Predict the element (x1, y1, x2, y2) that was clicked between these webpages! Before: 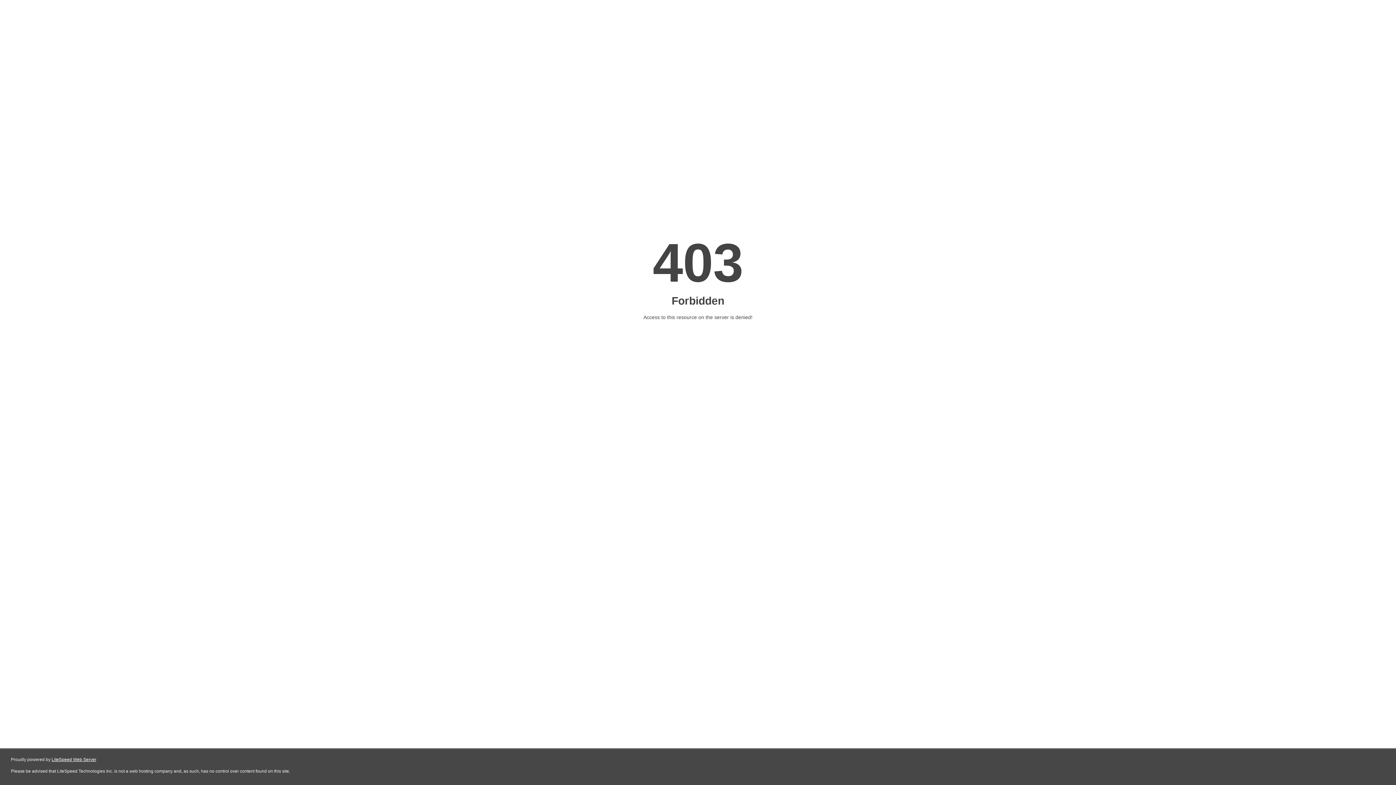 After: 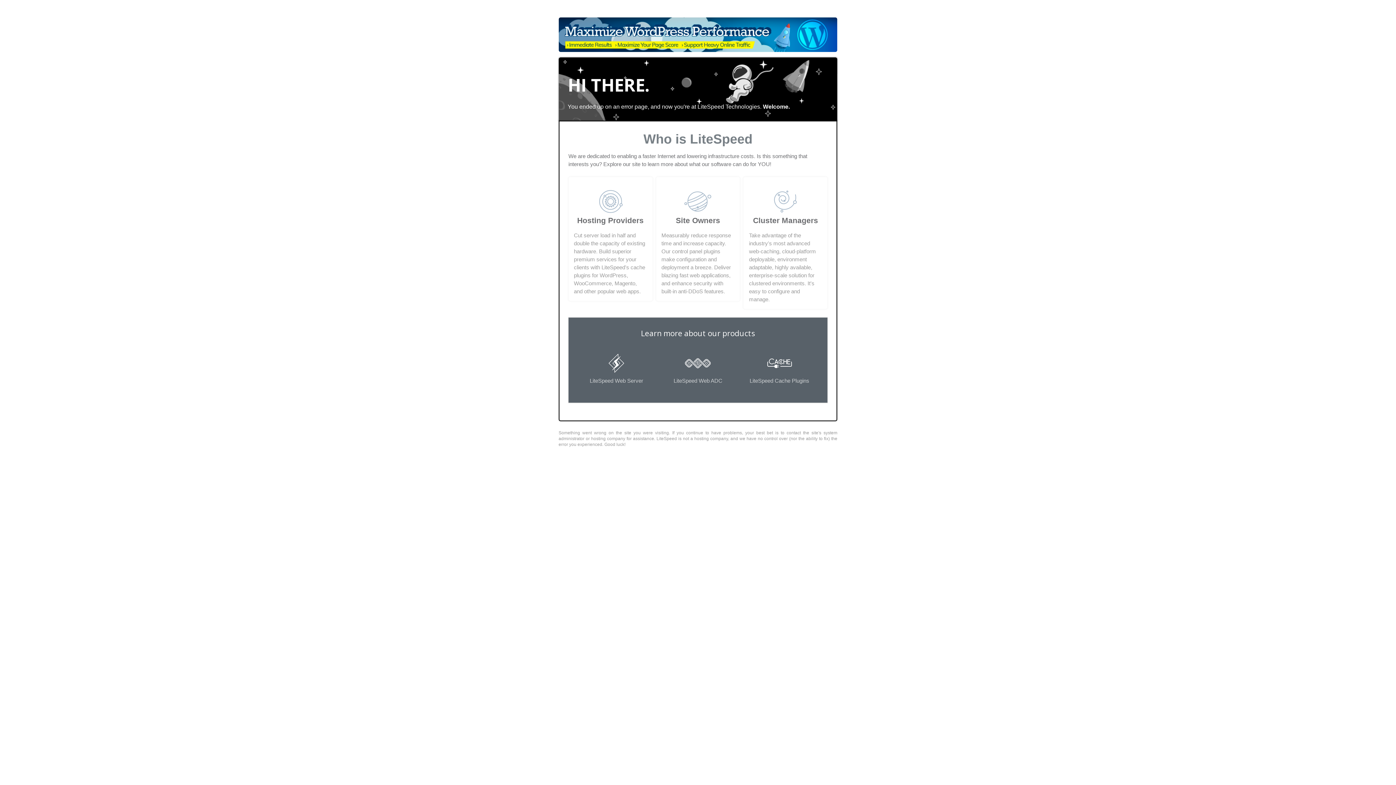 Action: label: LiteSpeed Web Server bbox: (51, 757, 96, 762)